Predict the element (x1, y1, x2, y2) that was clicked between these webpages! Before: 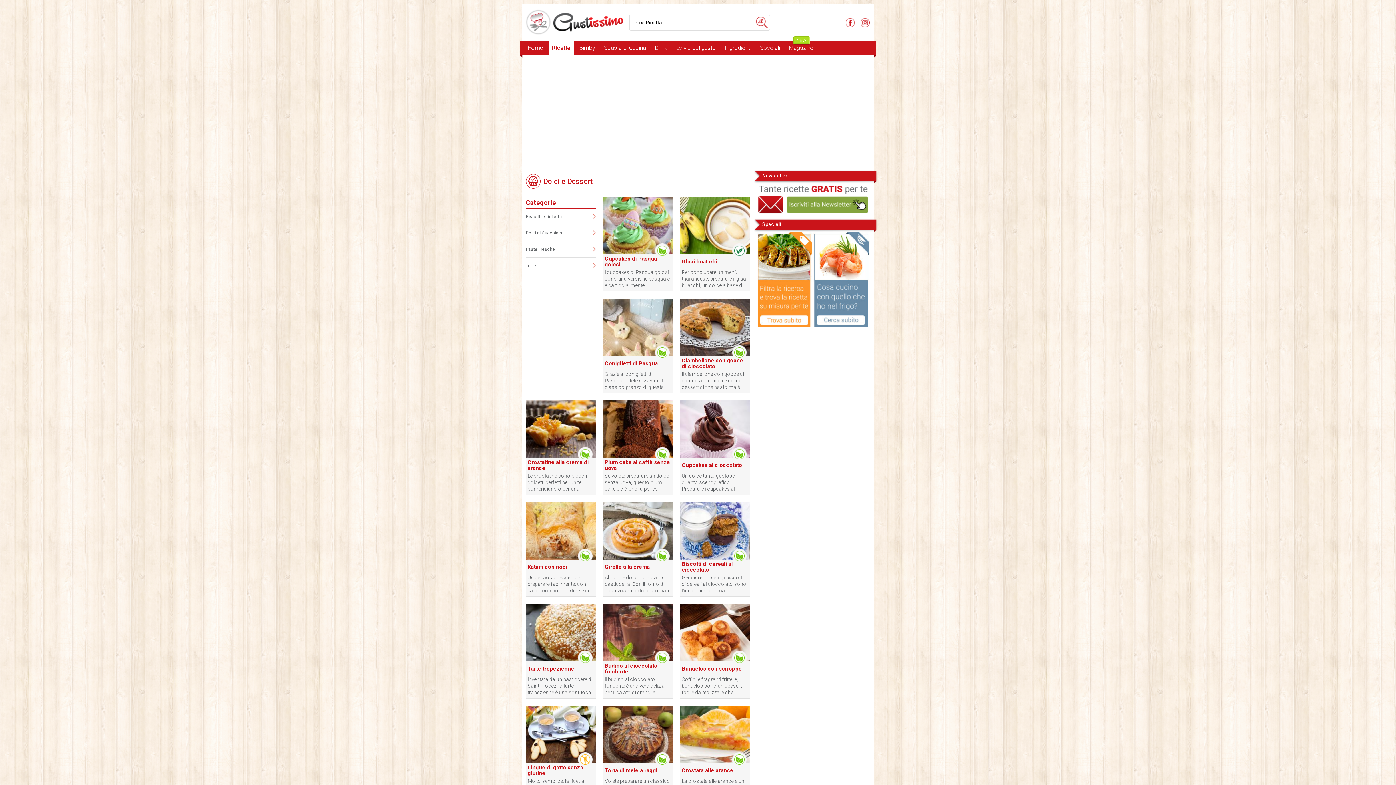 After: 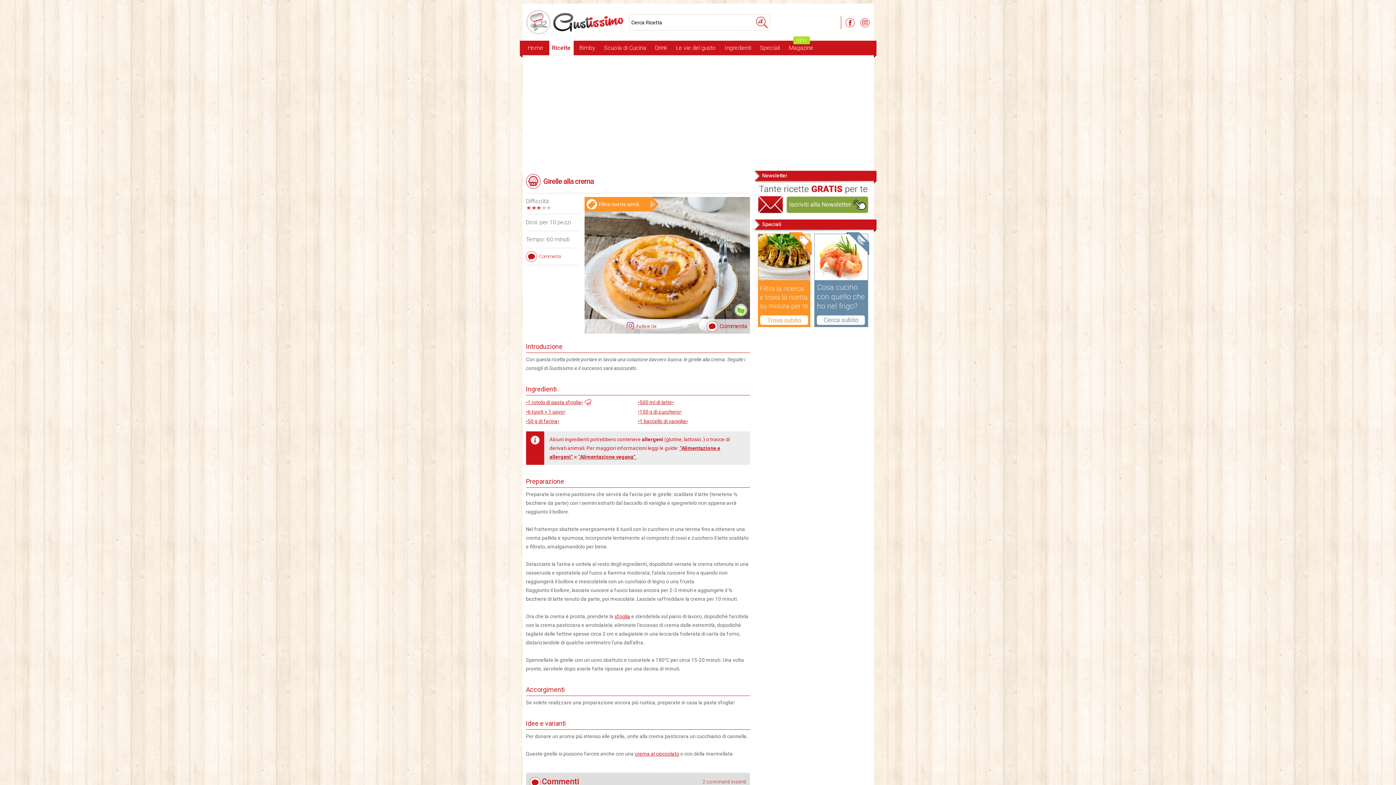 Action: bbox: (603, 556, 672, 561)